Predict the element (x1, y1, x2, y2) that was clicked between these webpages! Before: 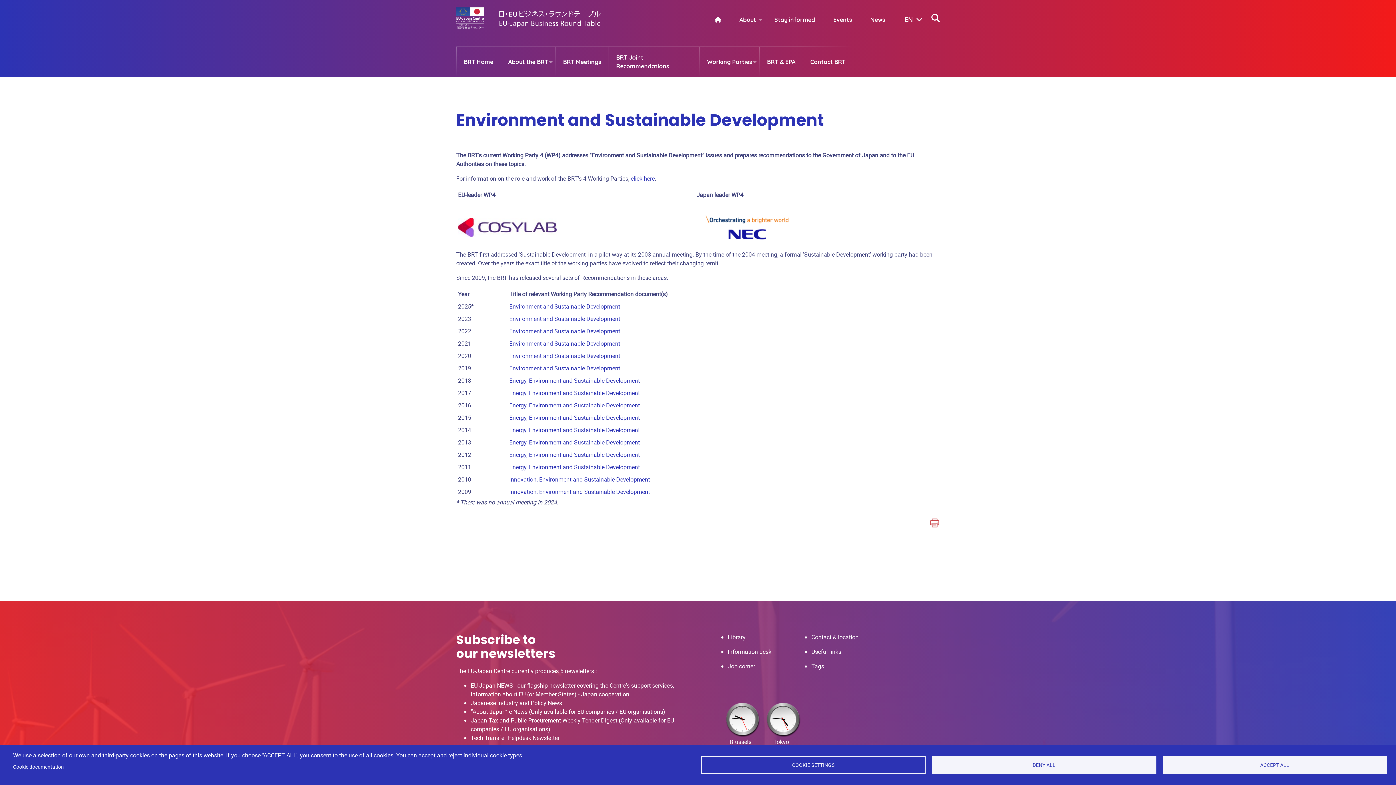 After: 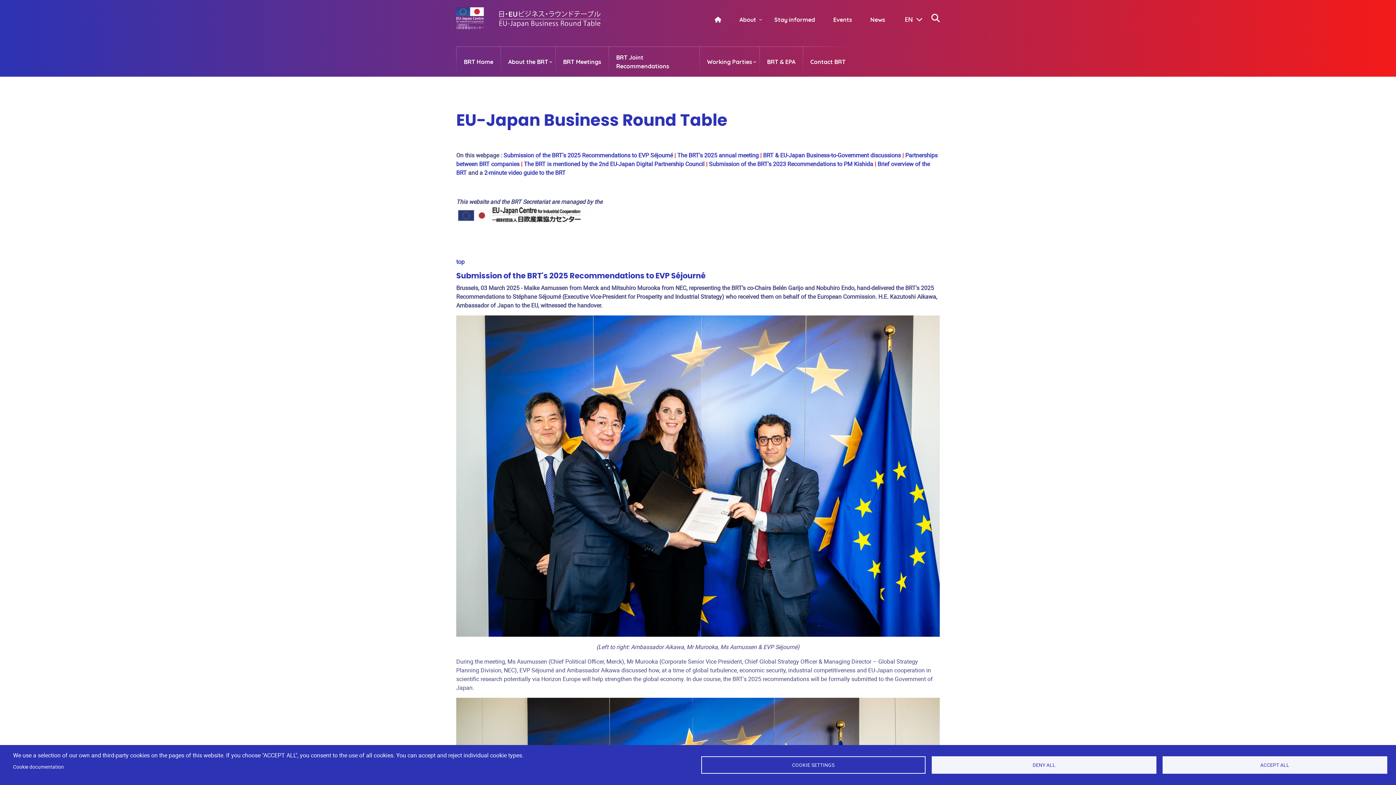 Action: bbox: (494, 7, 603, 31)